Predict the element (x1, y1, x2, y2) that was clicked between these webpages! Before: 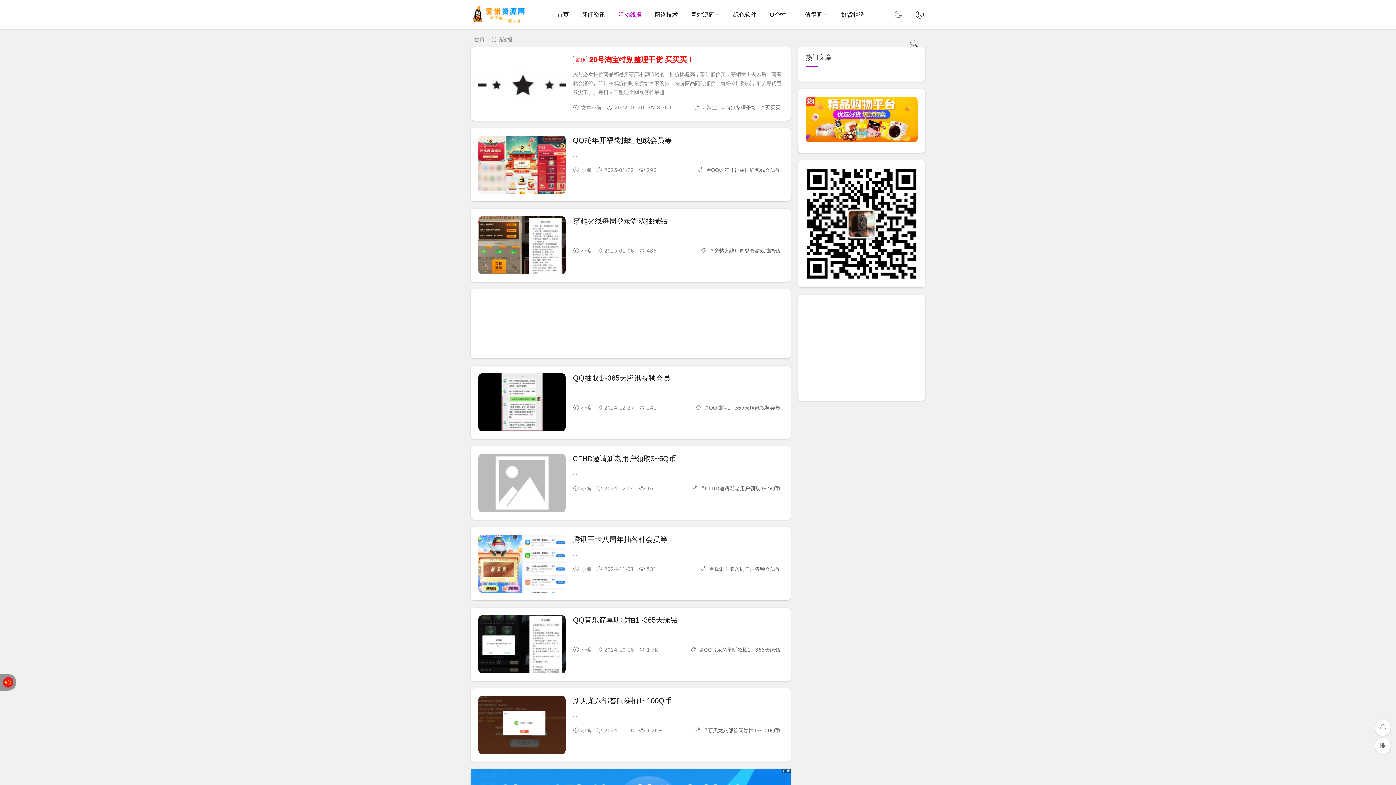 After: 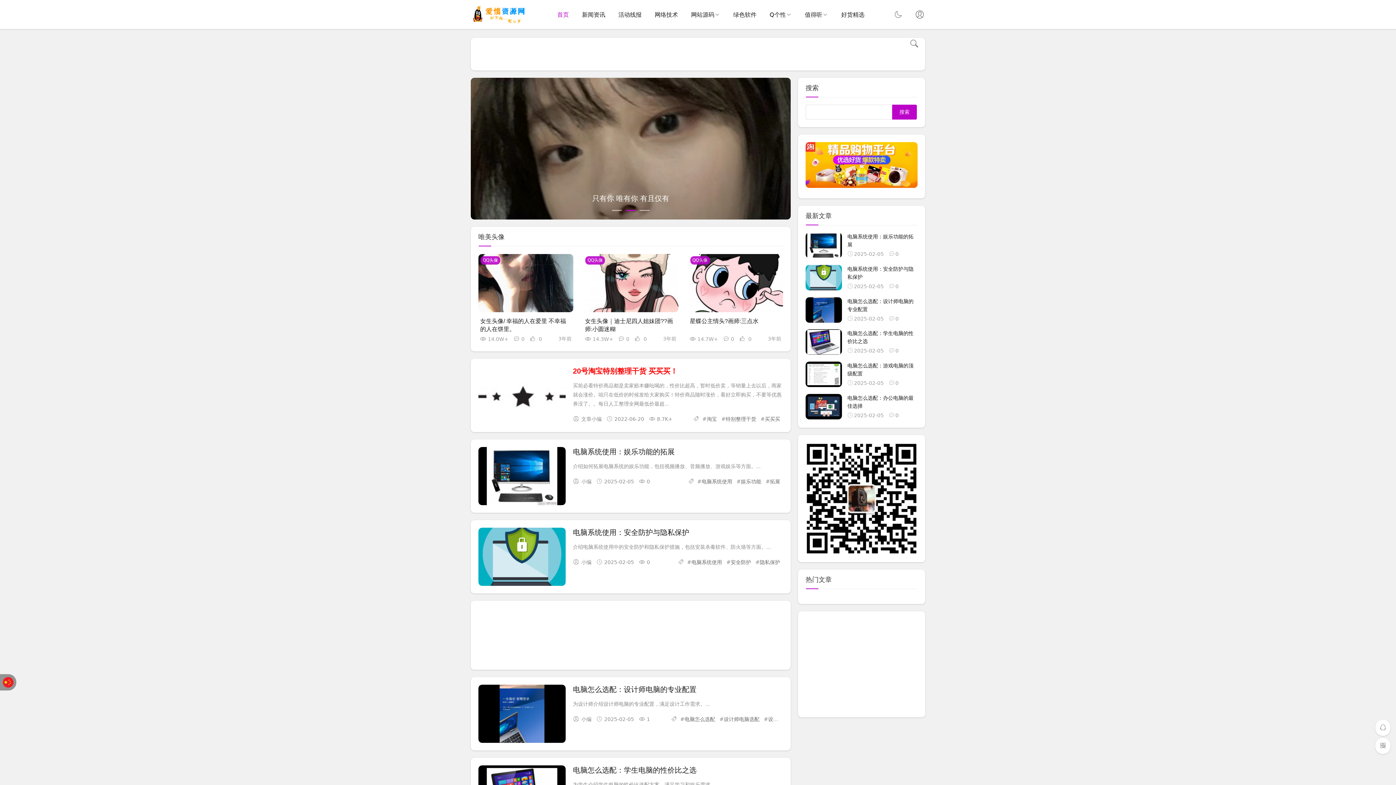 Action: label: 首页 bbox: (474, 36, 484, 42)